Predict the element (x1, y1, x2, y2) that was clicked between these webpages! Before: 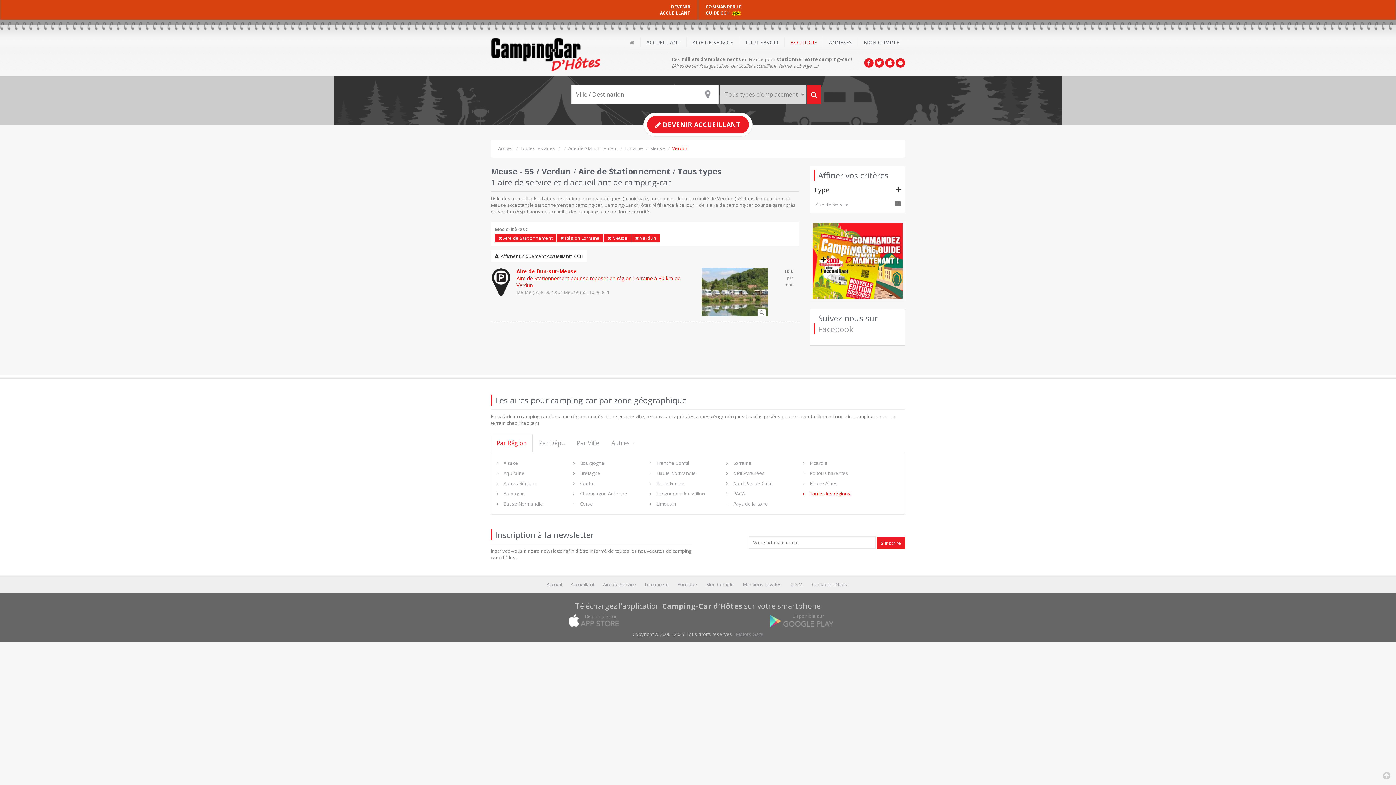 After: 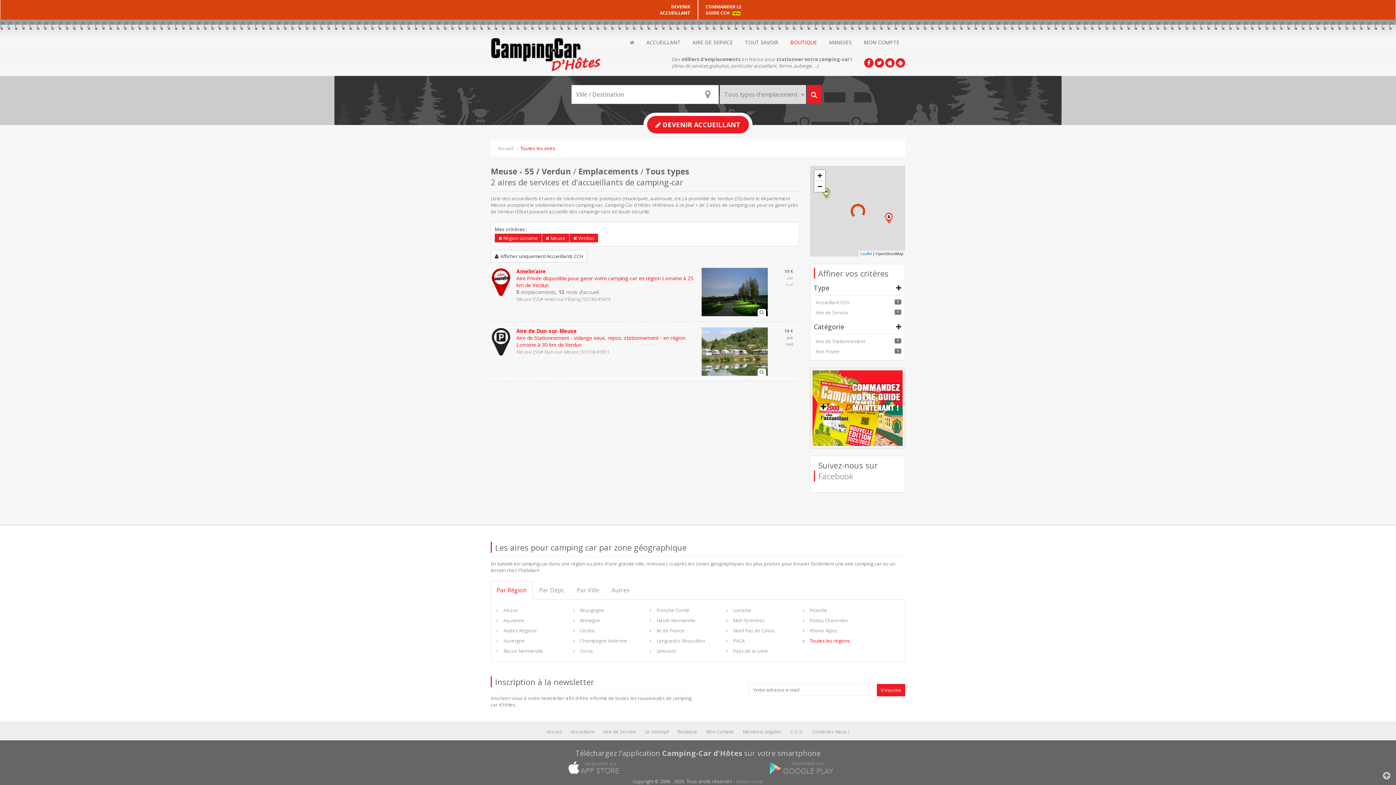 Action: bbox: (494, 233, 556, 242) label:  Aire de Stationnement